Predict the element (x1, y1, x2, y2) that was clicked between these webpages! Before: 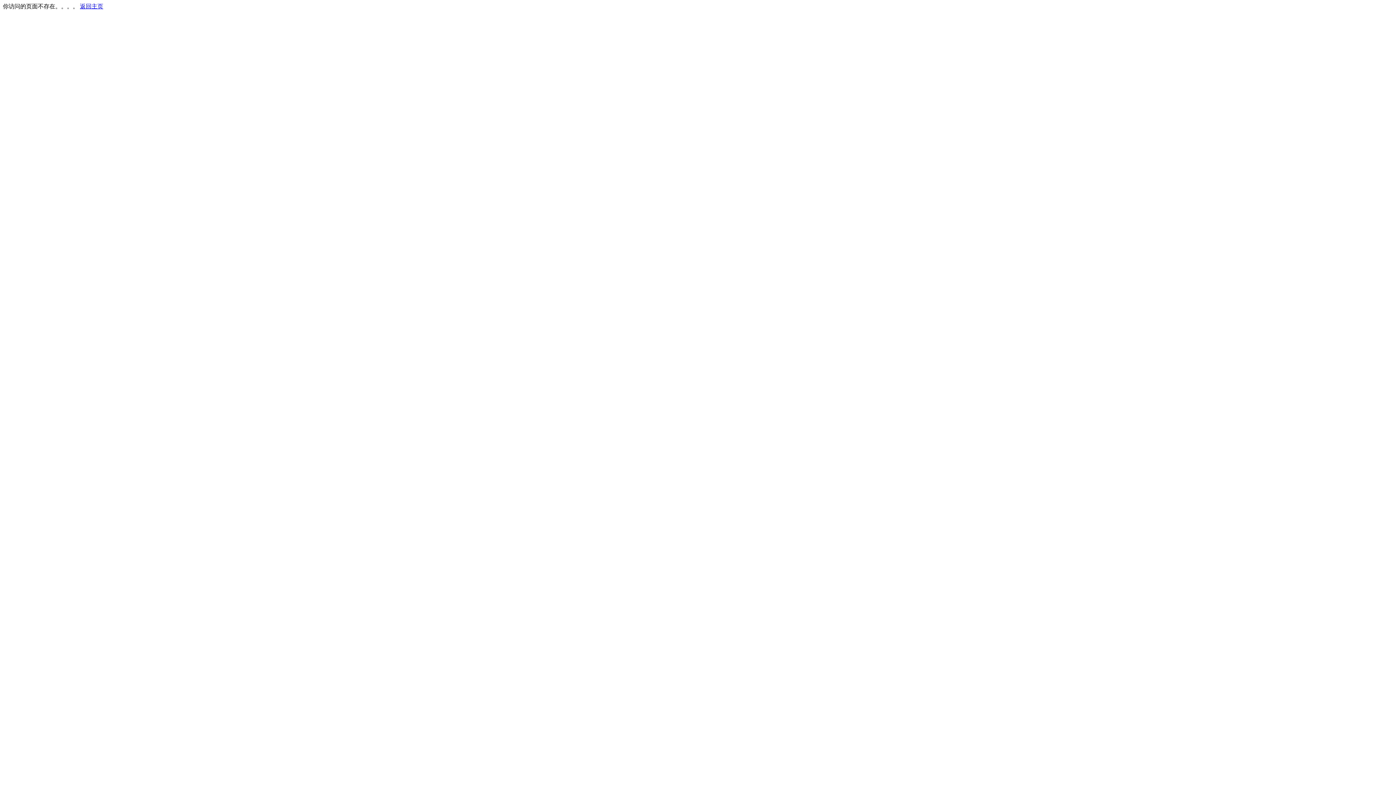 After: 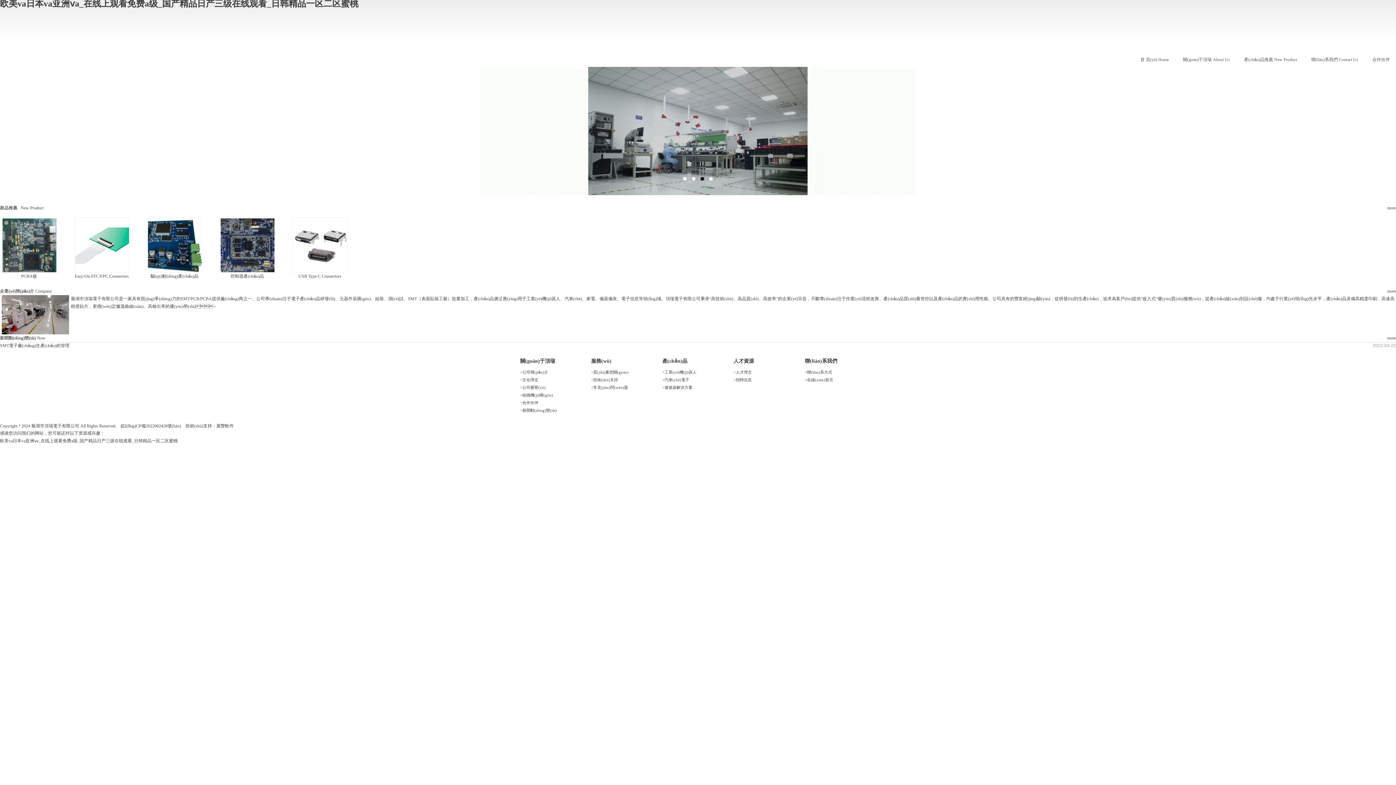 Action: bbox: (80, 3, 103, 9) label: 返回主页